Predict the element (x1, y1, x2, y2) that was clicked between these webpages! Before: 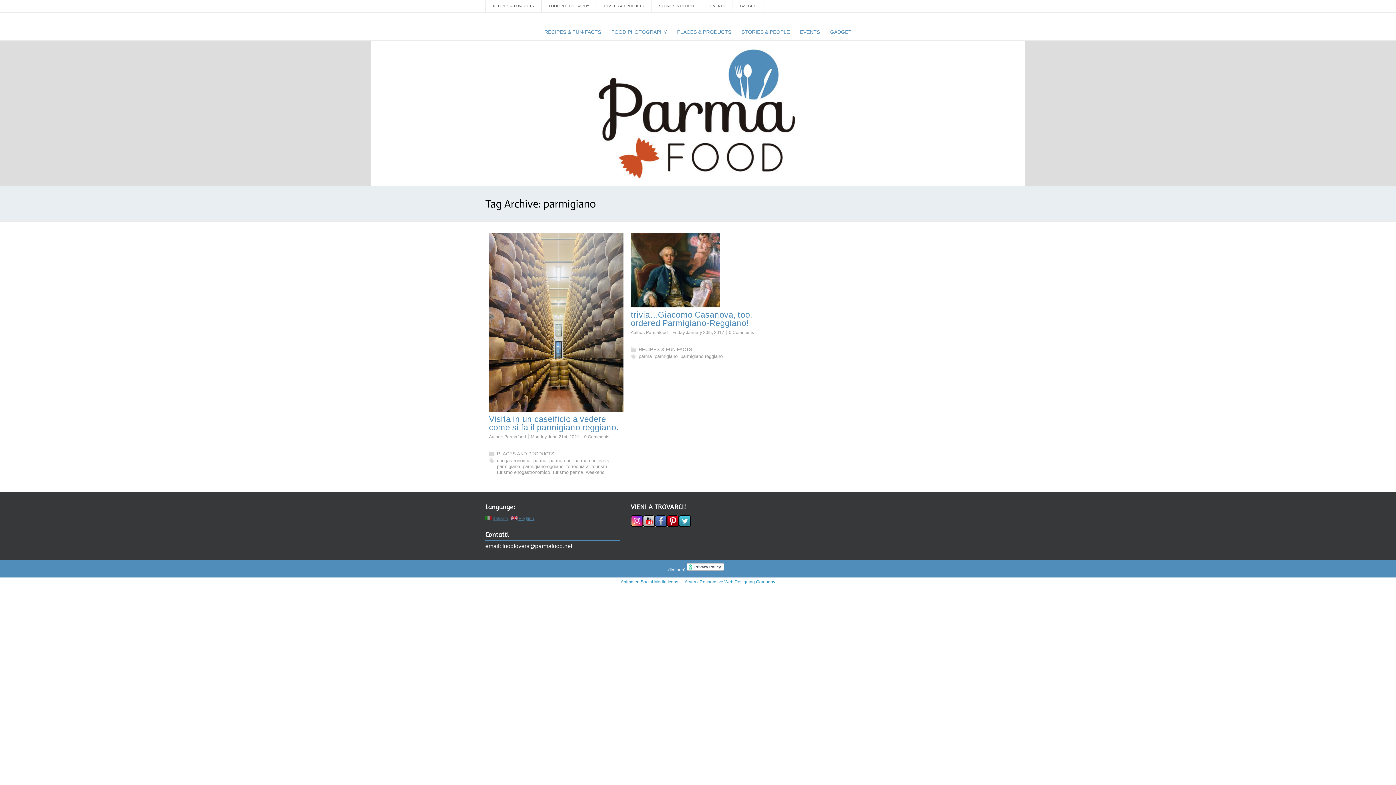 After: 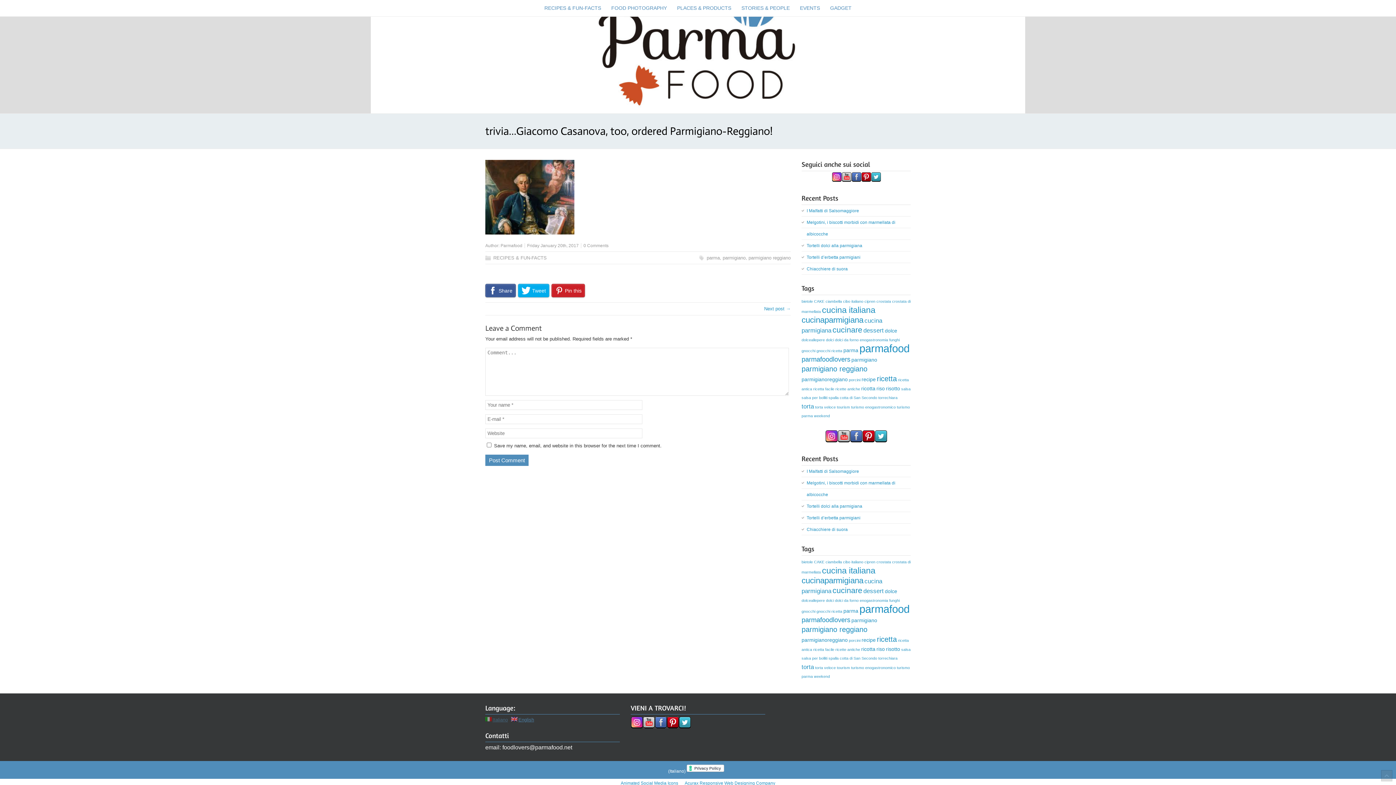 Action: bbox: (729, 330, 754, 335) label: 0 Comments